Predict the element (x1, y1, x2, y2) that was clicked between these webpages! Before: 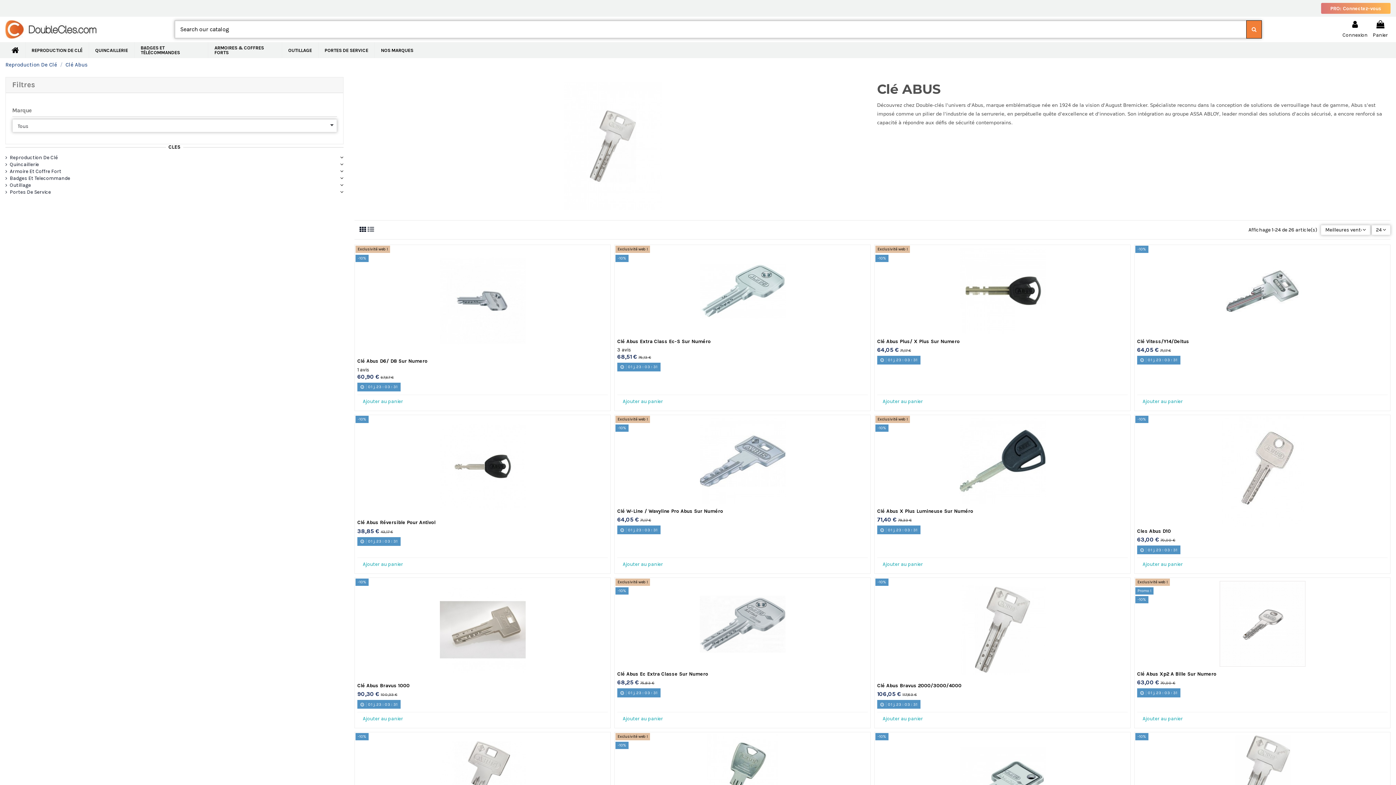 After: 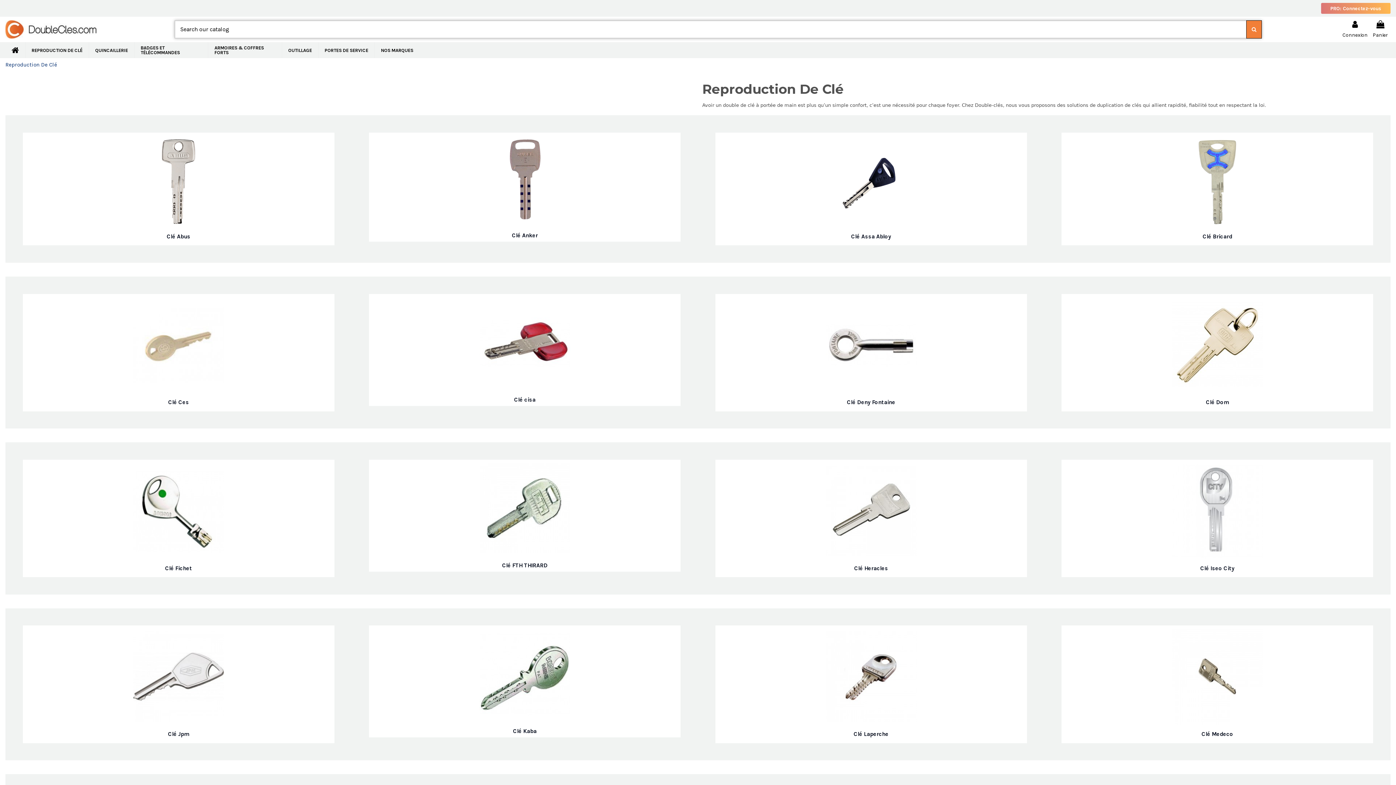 Action: label: Reproduction De Clé bbox: (5, 61, 57, 68)